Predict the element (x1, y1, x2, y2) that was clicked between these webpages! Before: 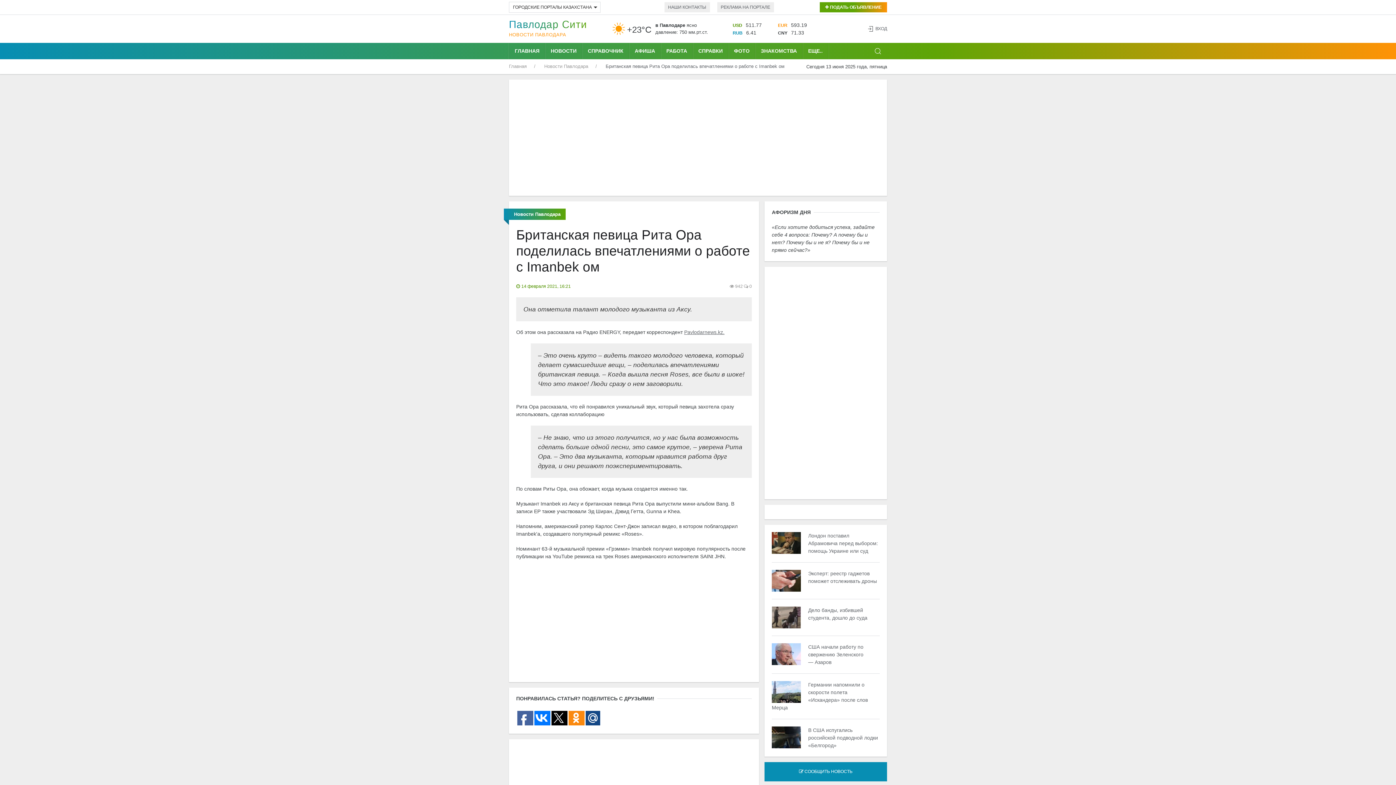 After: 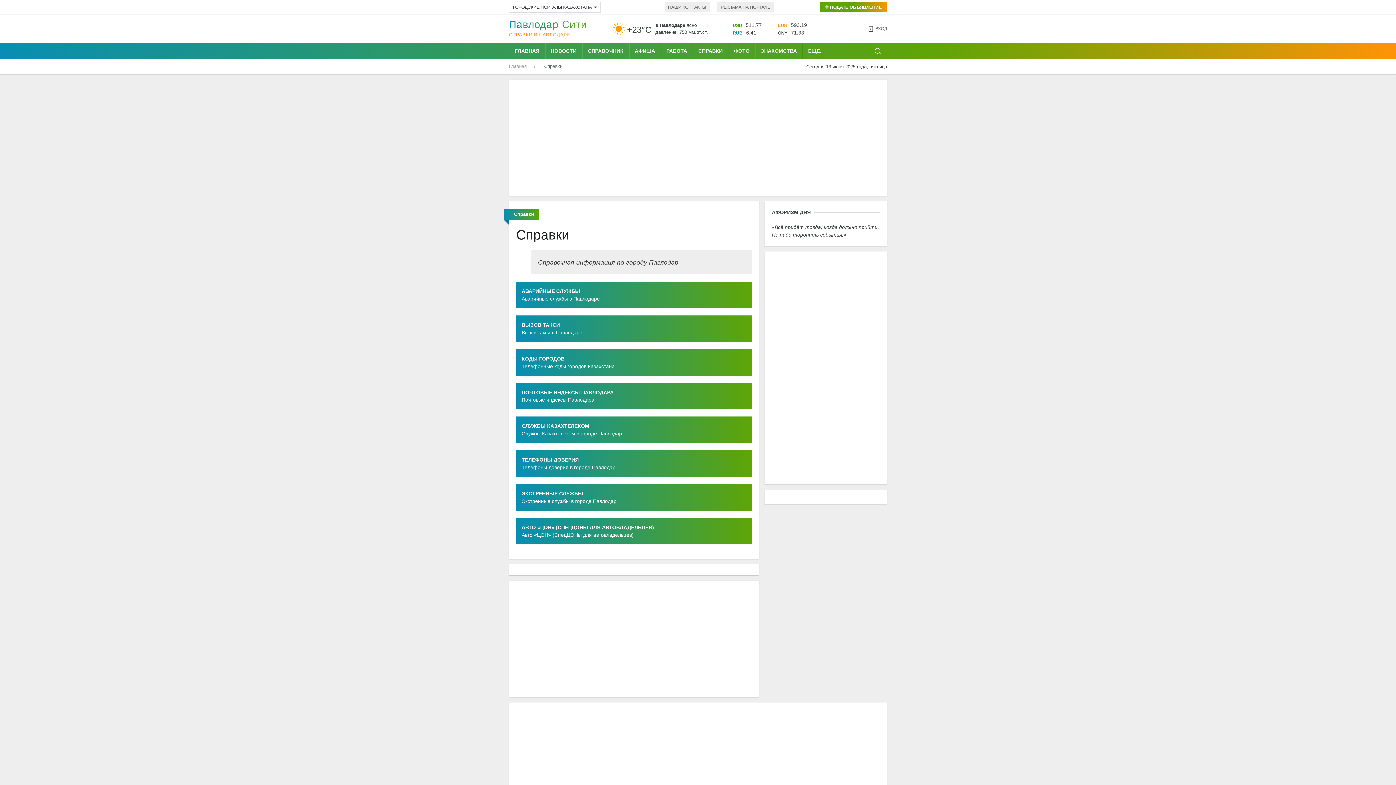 Action: bbox: (693, 42, 728, 59) label: СПРАВКИ